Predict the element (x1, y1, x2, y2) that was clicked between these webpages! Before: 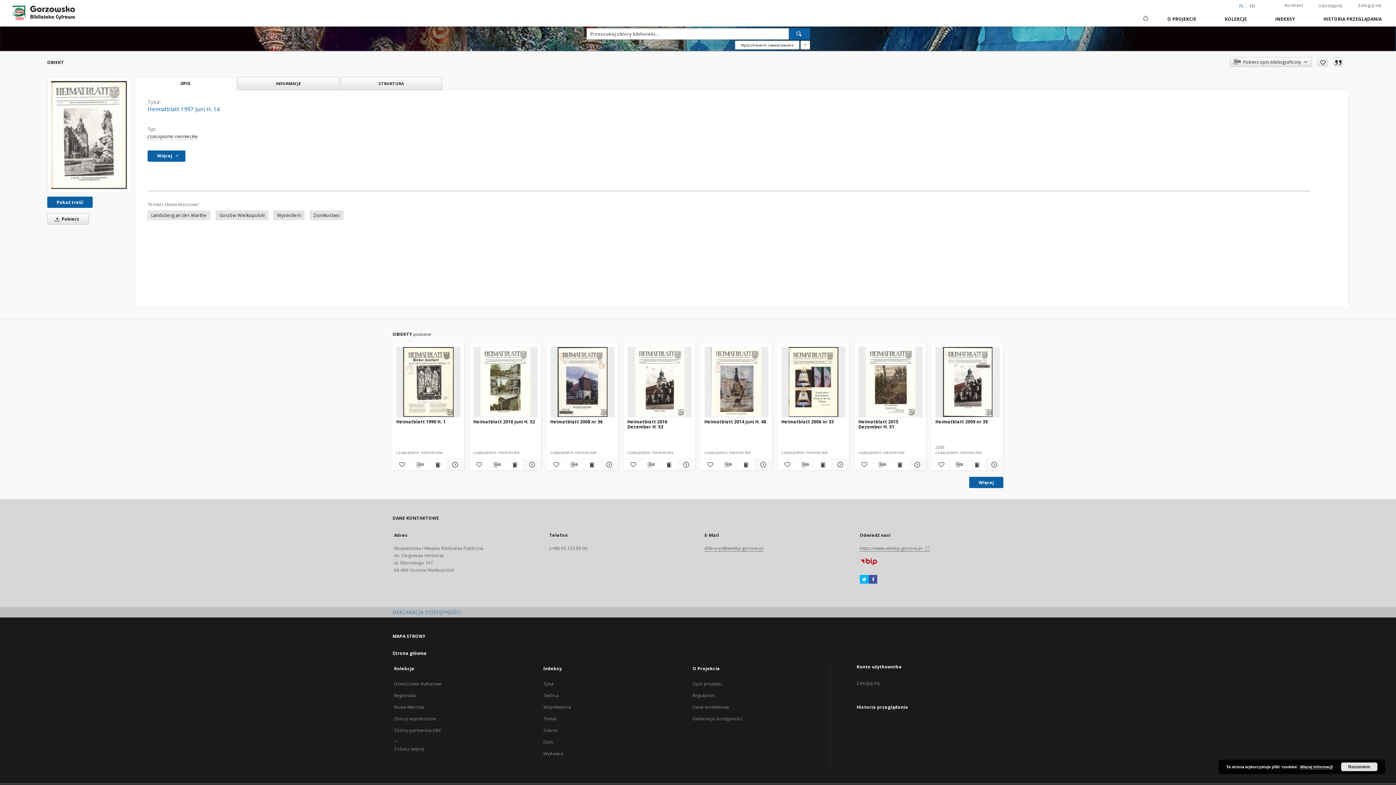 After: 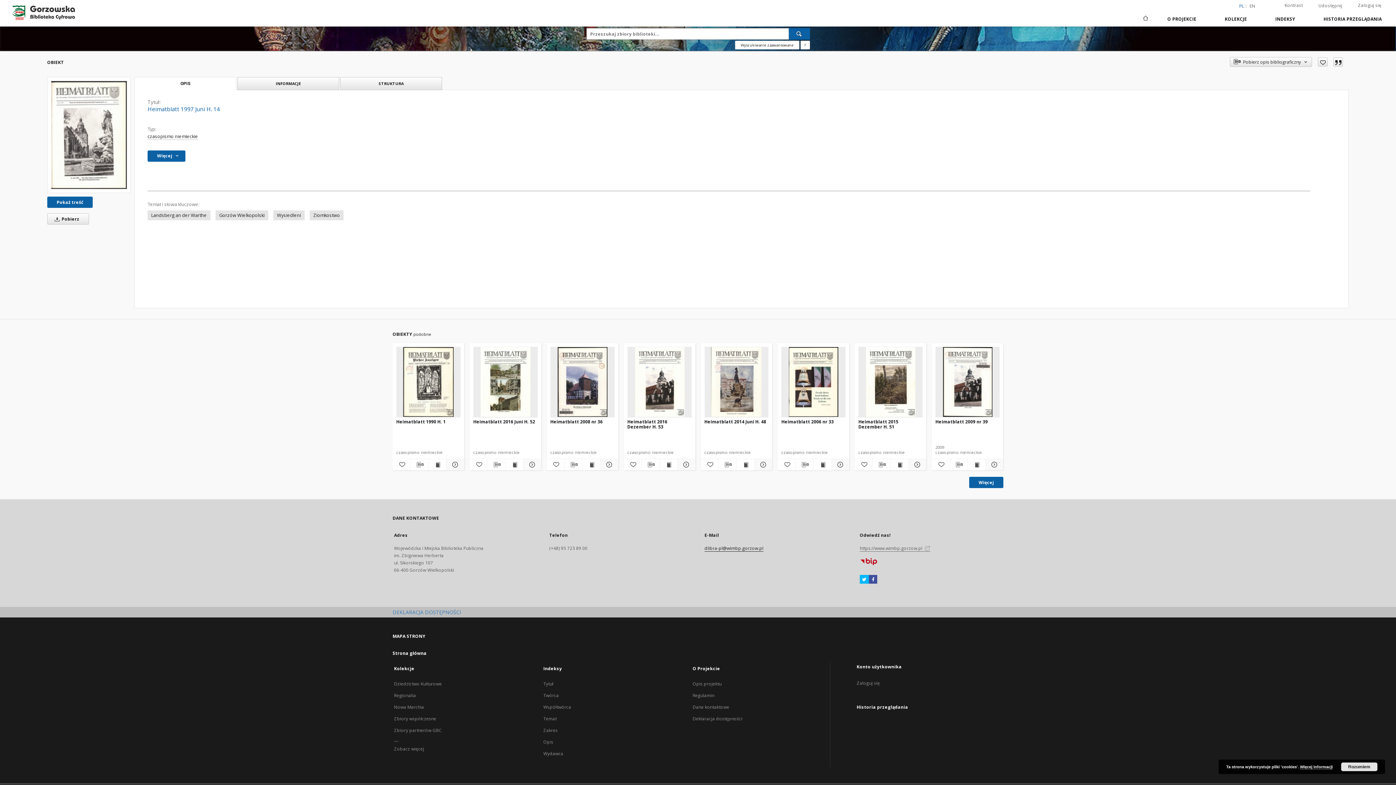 Action: bbox: (704, 545, 763, 552) label: dlibra-pl@wimbp.gorzow.pl